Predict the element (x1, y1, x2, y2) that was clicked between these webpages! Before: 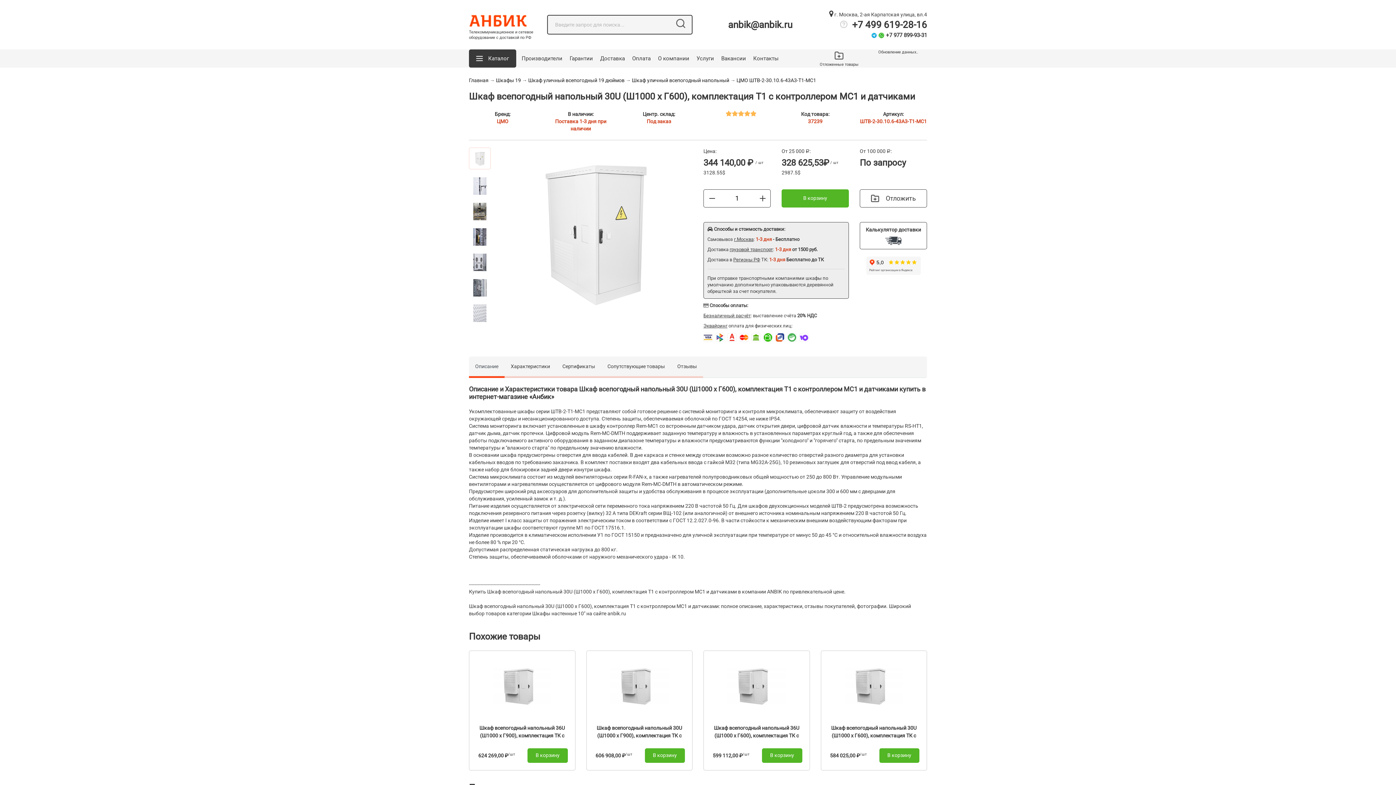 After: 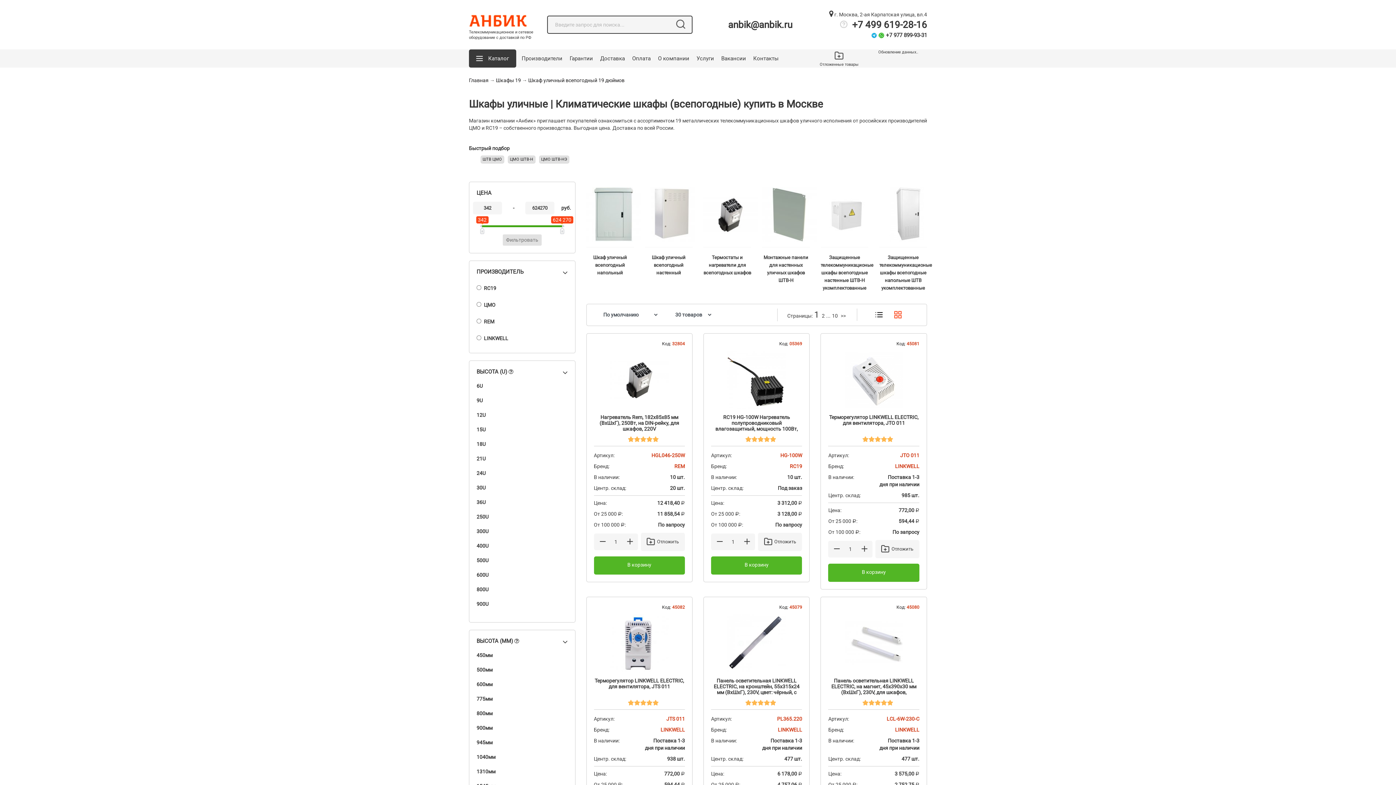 Action: bbox: (528, 77, 624, 83) label: Шкаф уличный всепогодный 19 дюймов